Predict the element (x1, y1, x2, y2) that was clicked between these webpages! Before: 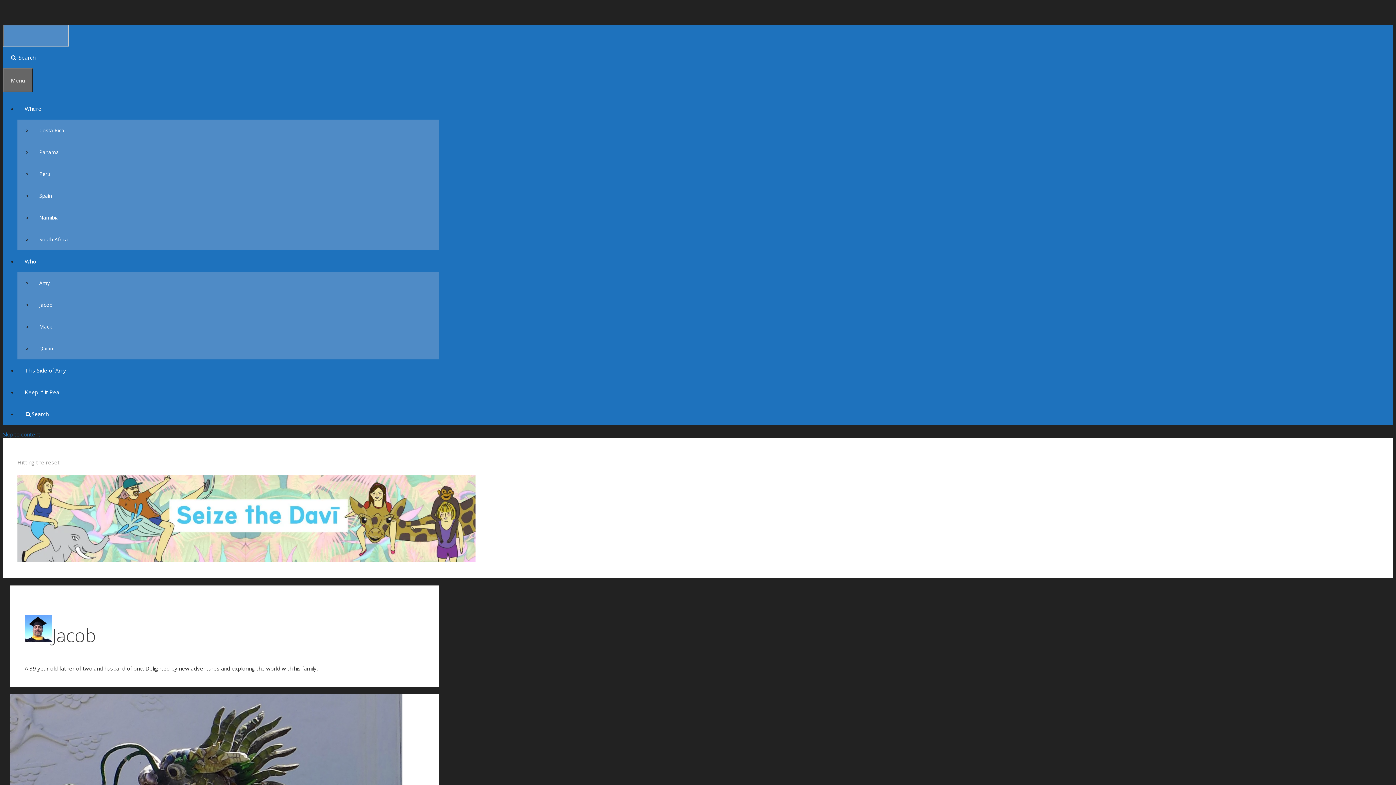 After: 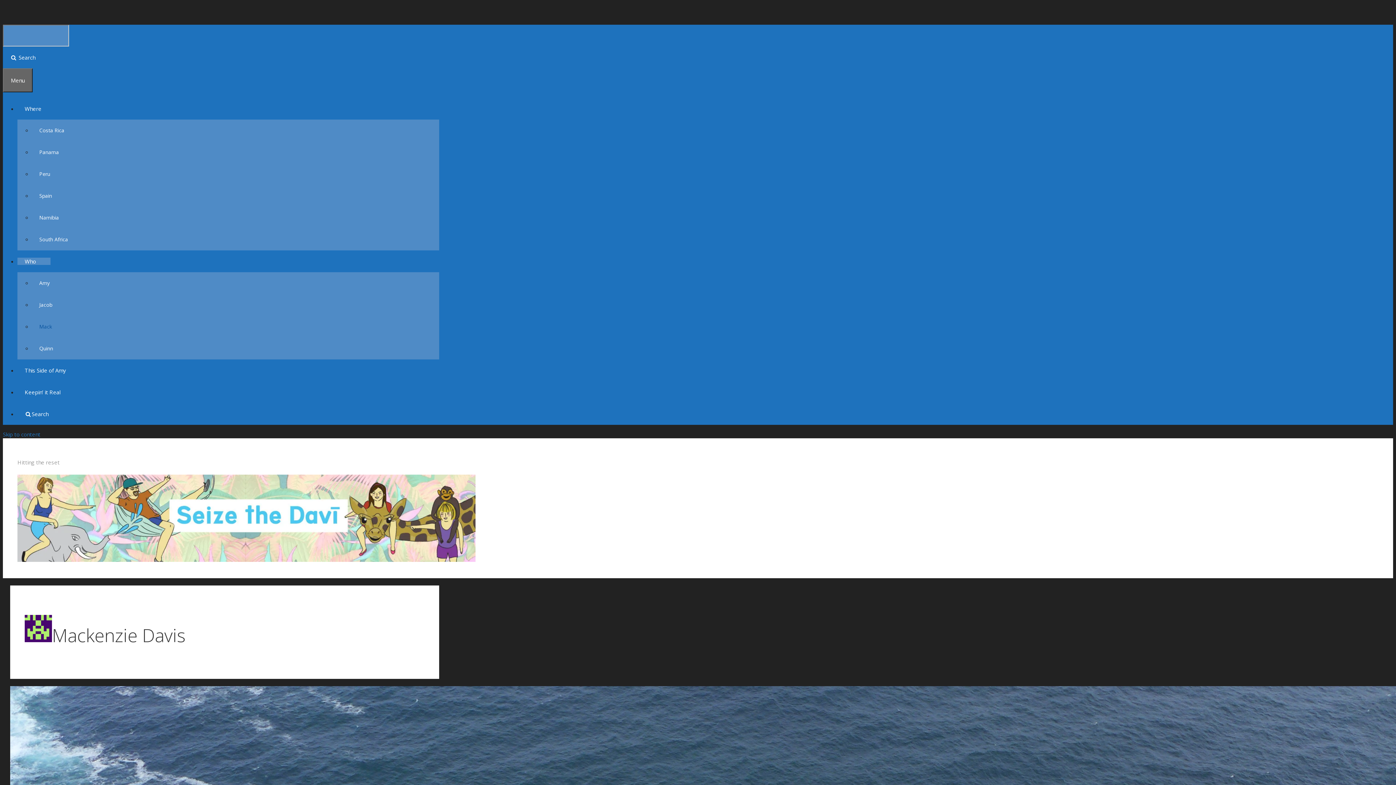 Action: label: Mack bbox: (32, 319, 59, 333)